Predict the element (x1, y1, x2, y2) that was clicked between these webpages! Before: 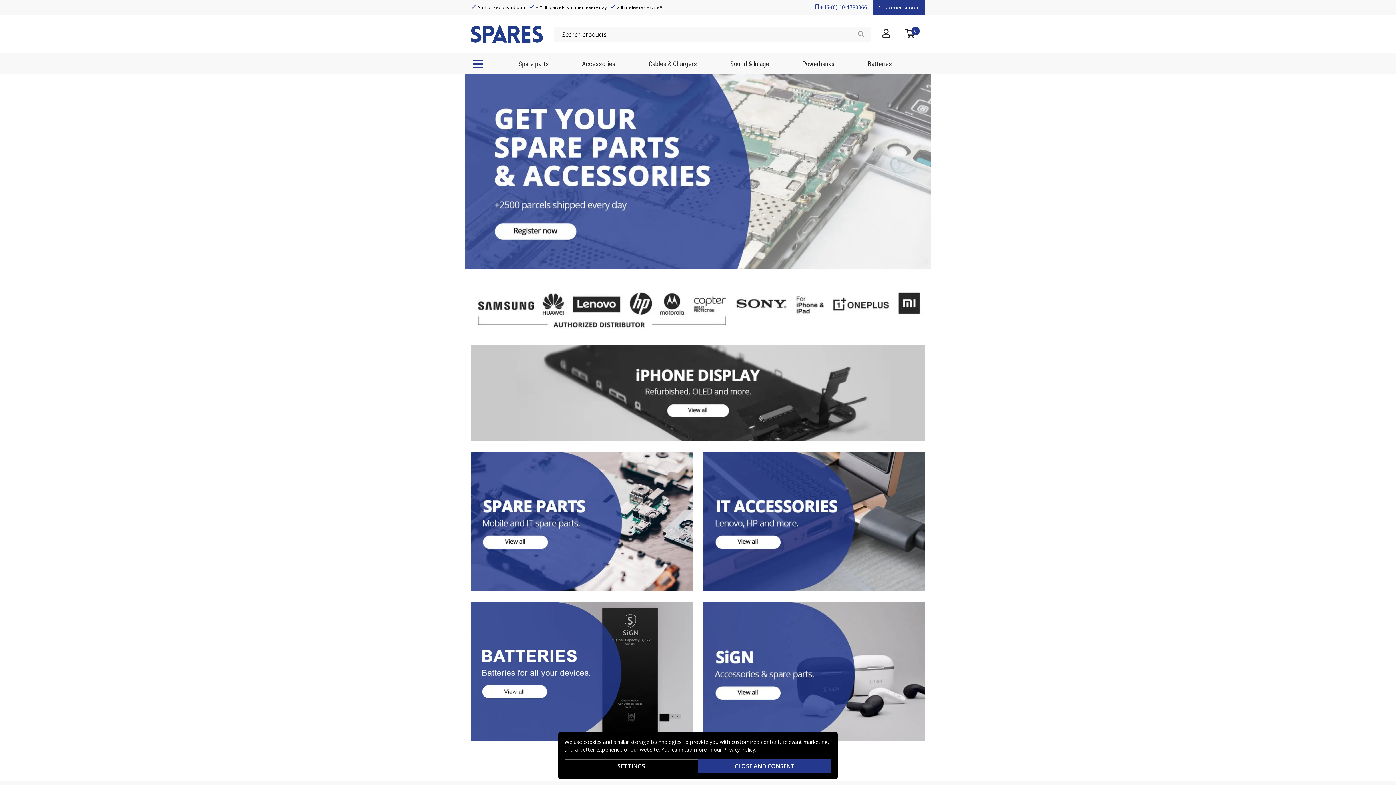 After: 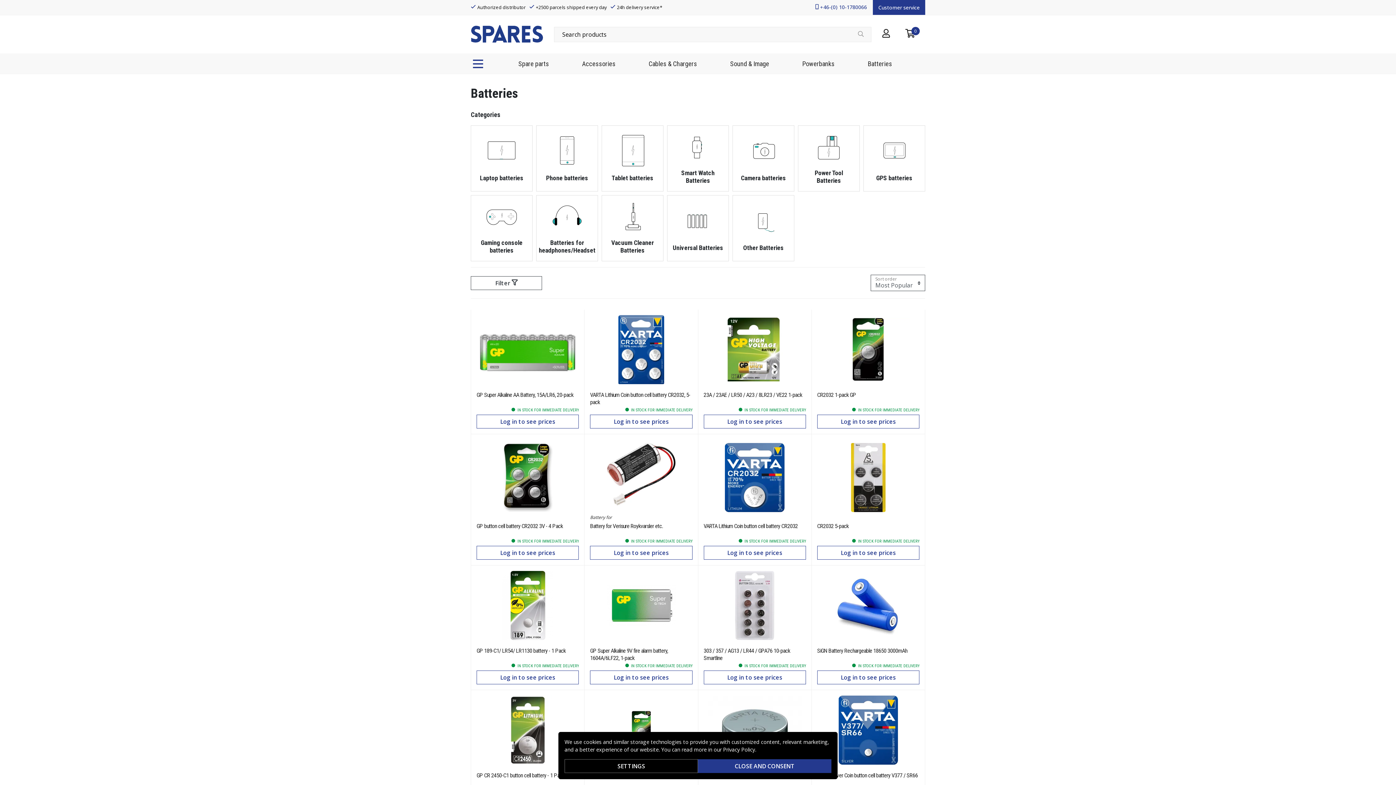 Action: bbox: (470, 667, 692, 675)